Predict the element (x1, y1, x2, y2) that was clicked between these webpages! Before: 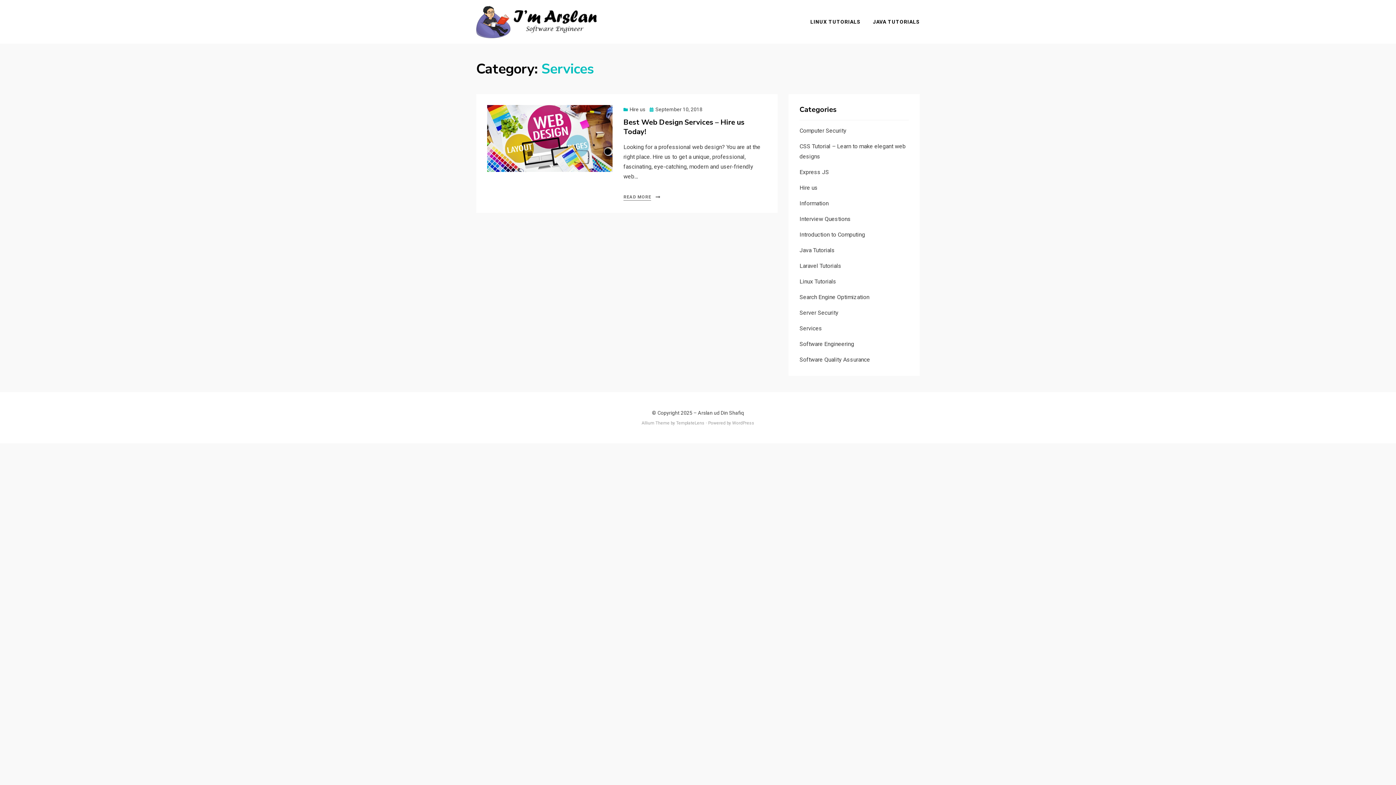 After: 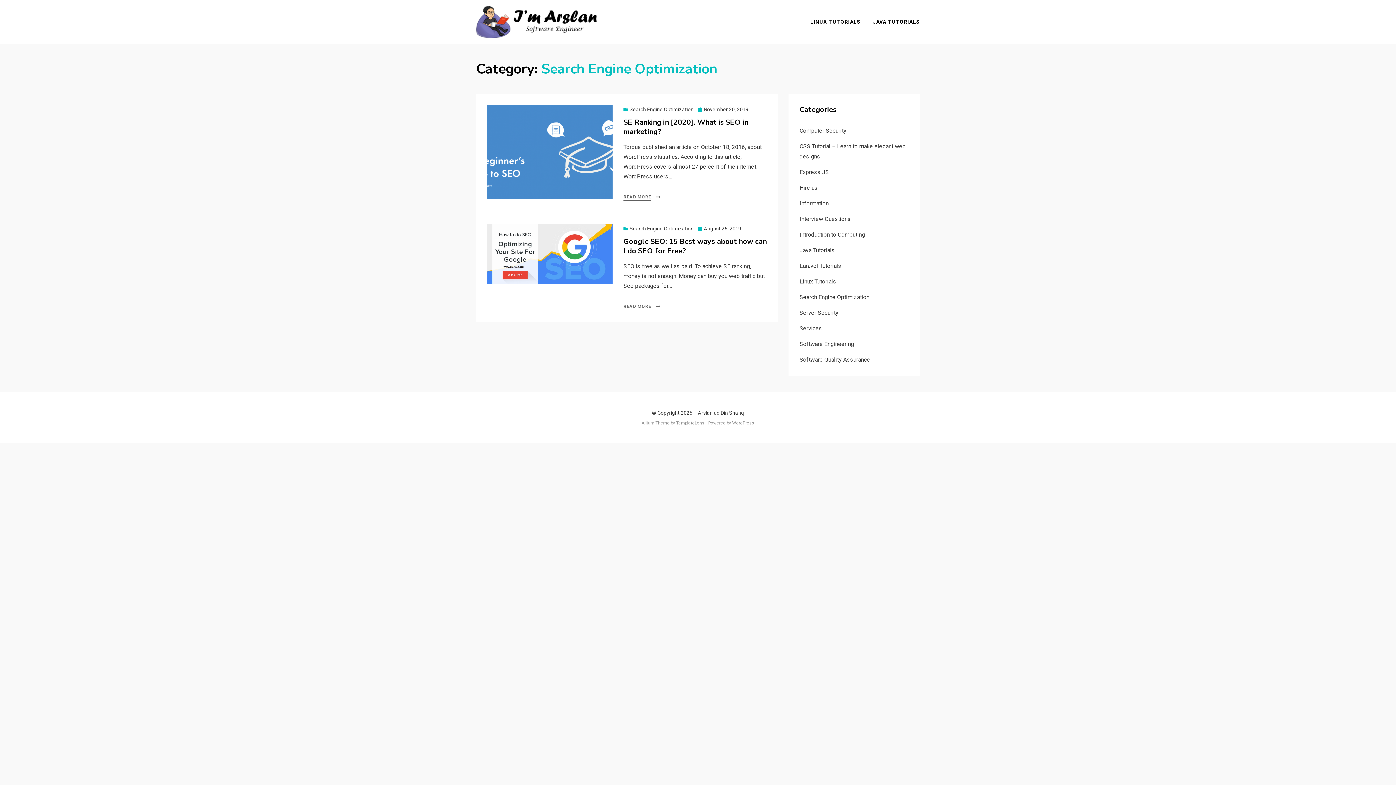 Action: label: Search Engine Optimization bbox: (799, 293, 869, 300)